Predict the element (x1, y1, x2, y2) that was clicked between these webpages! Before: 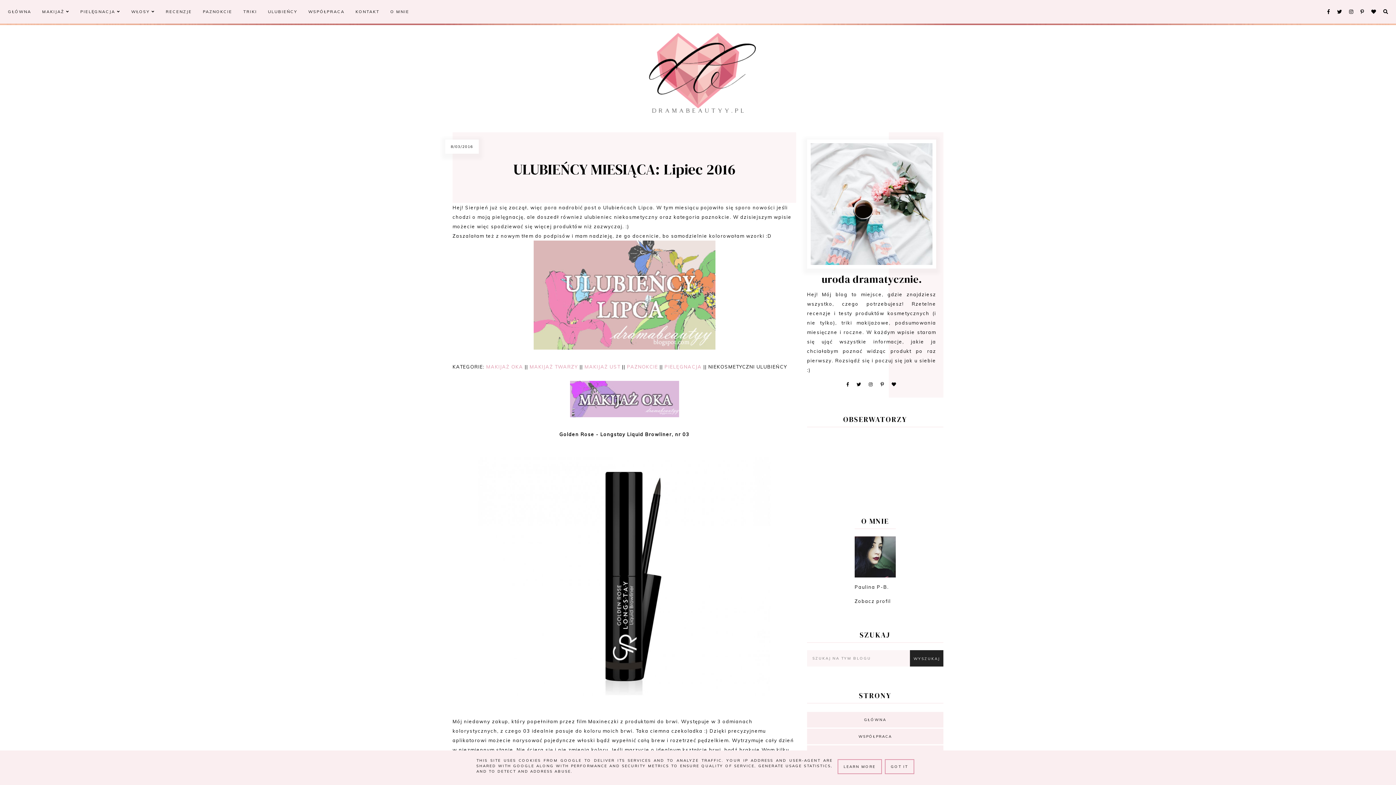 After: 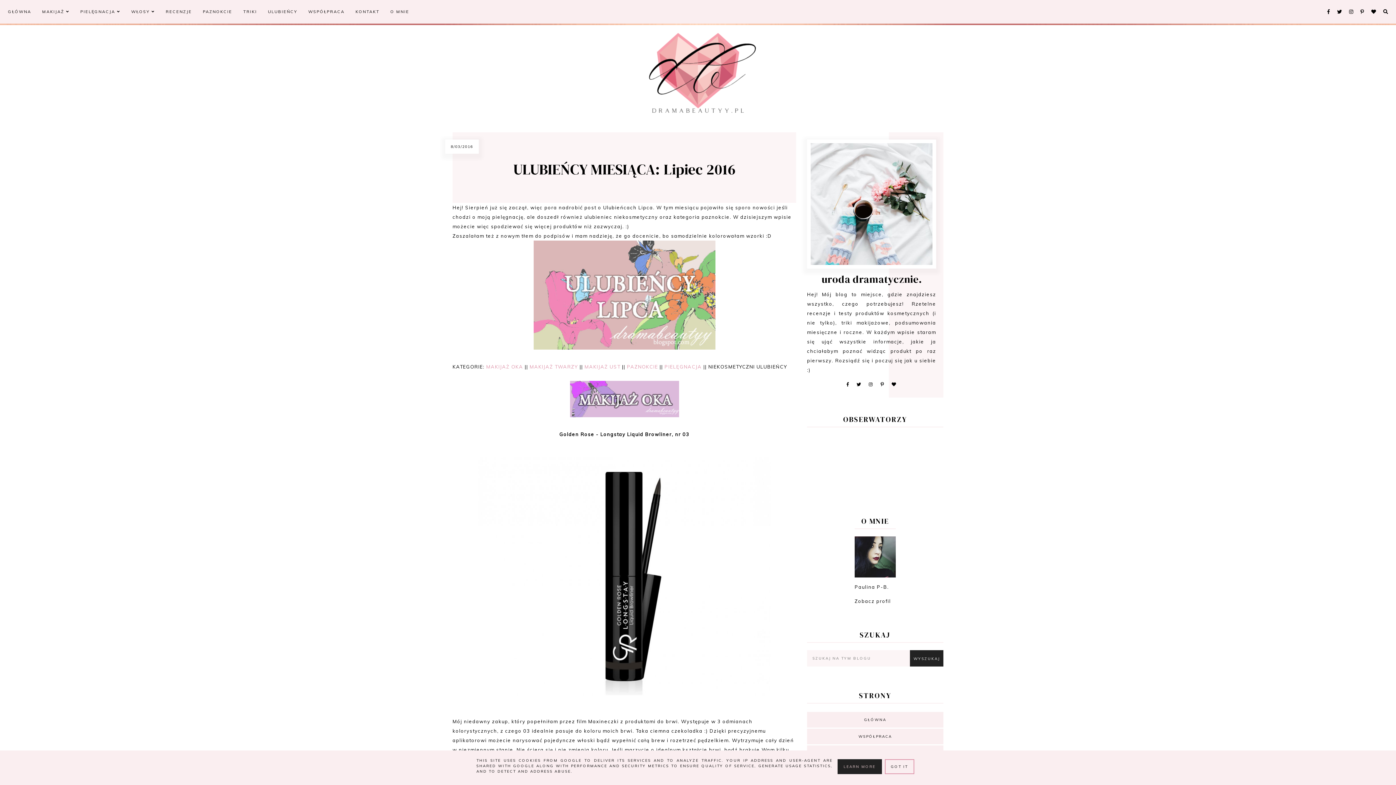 Action: label: LEARN MORE bbox: (837, 759, 882, 774)